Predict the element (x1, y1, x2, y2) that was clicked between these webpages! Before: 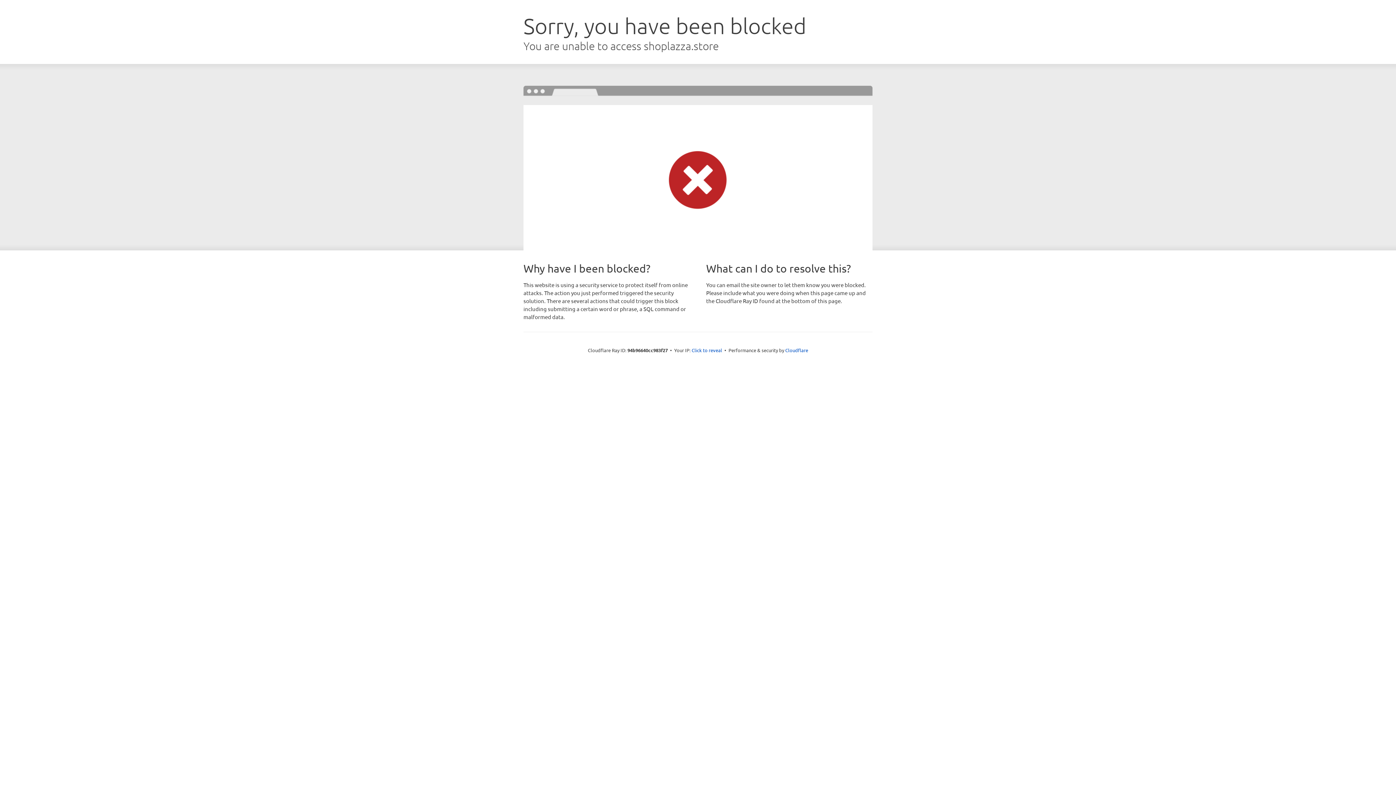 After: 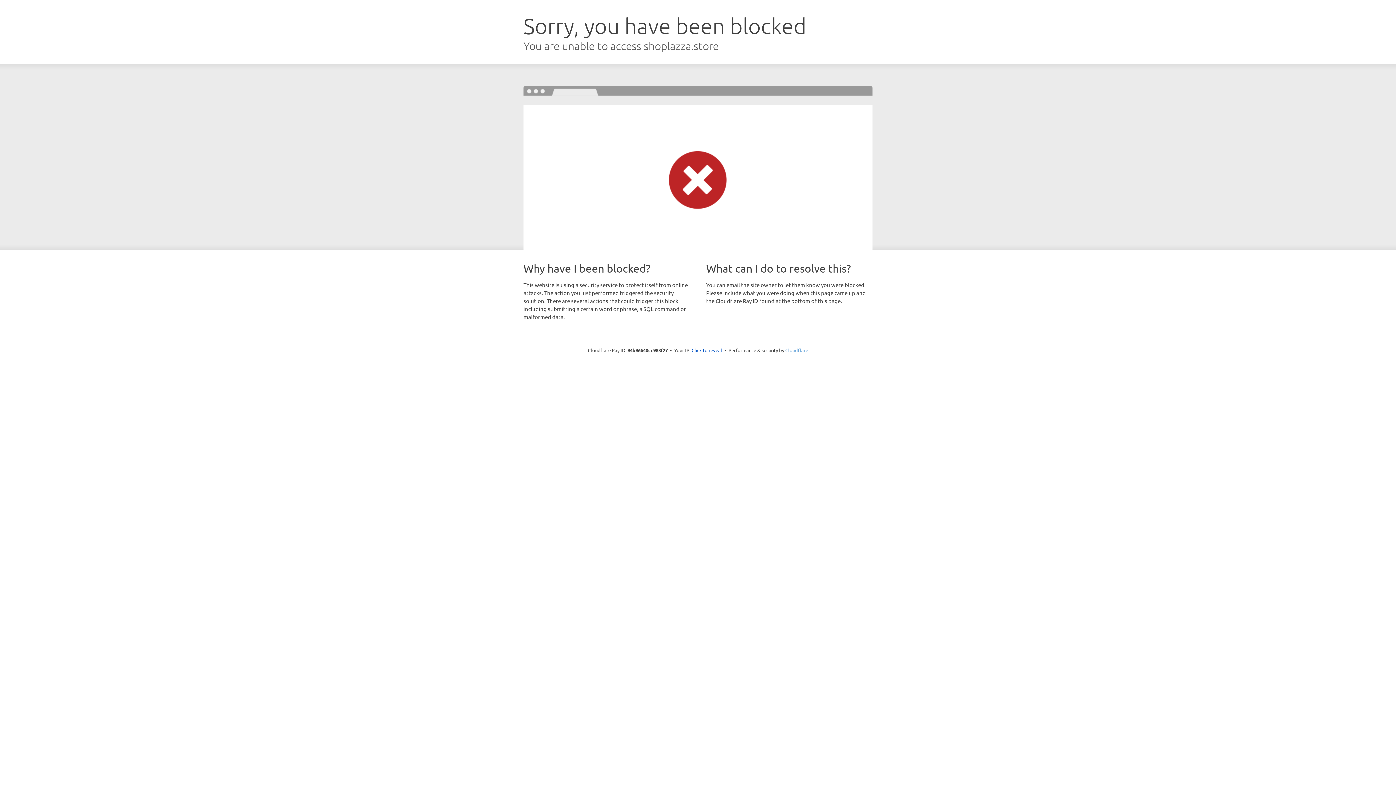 Action: label: Cloudflare bbox: (785, 347, 808, 353)